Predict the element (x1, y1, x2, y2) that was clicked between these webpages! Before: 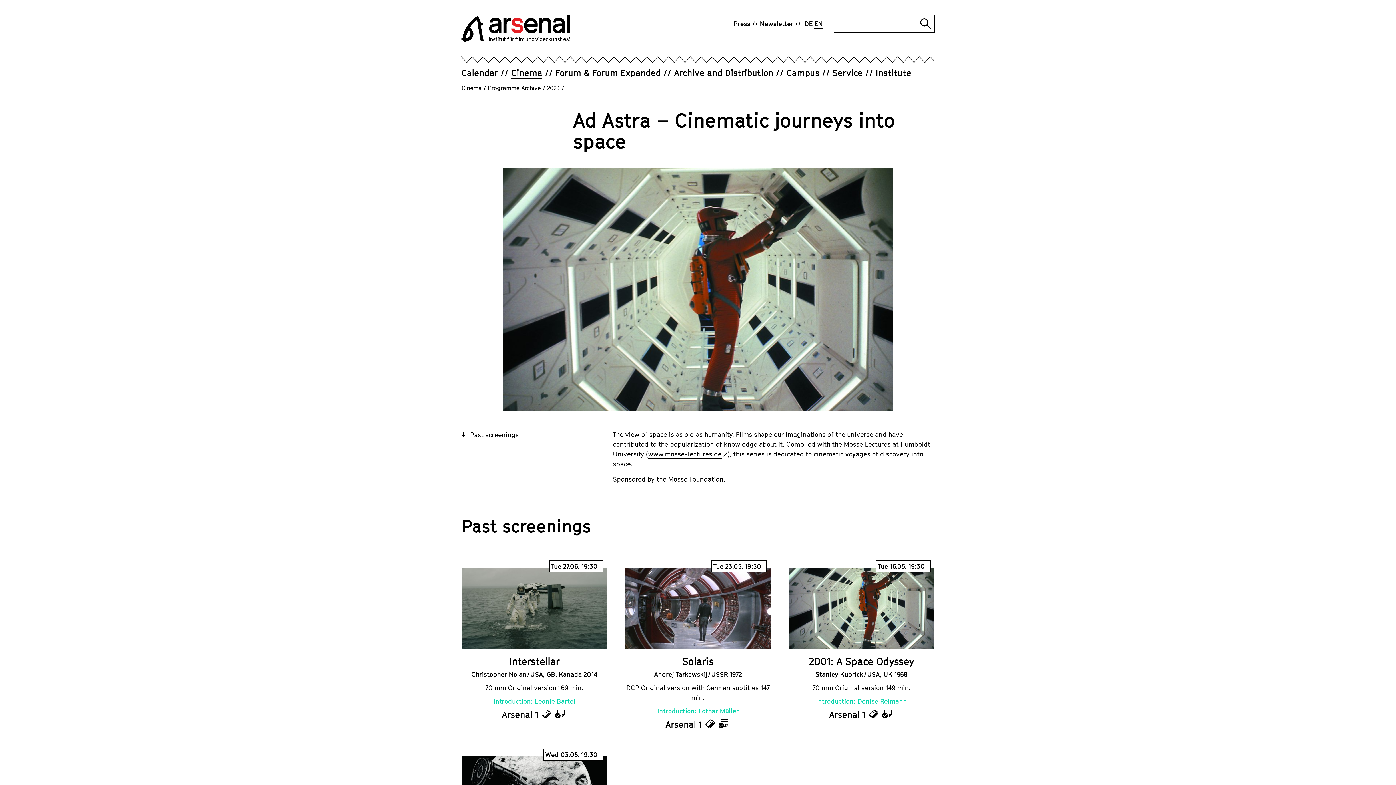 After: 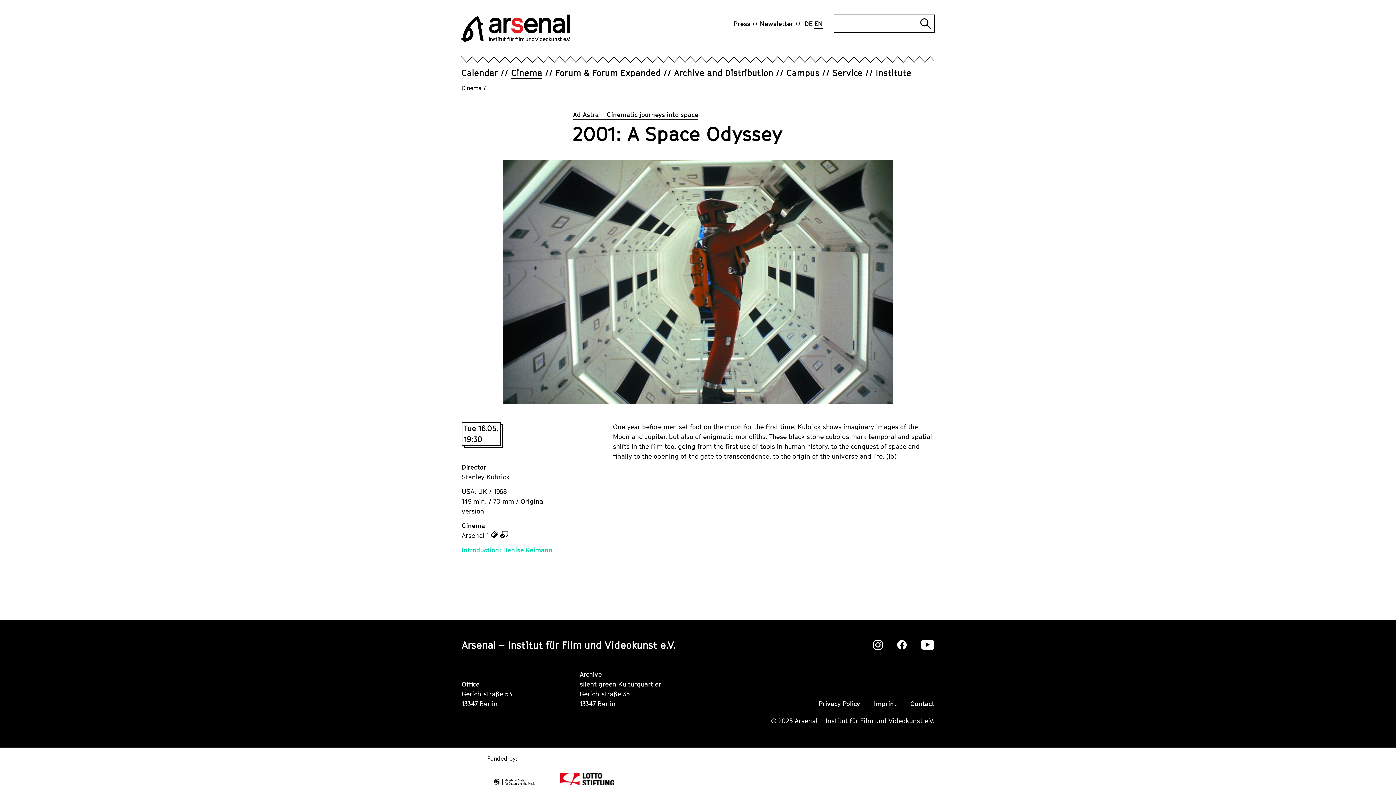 Action: bbox: (809, 655, 914, 670) label: 2001: A Space Odyssey